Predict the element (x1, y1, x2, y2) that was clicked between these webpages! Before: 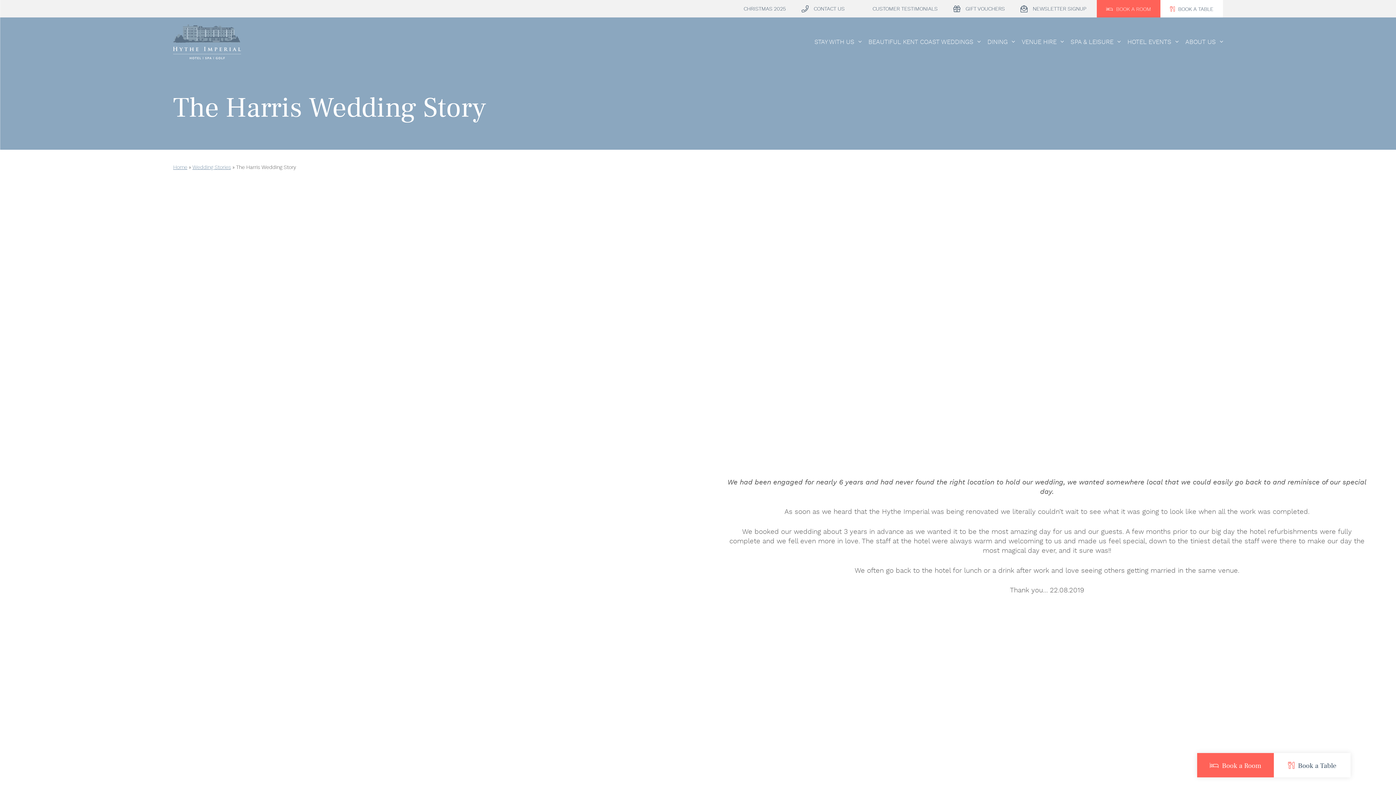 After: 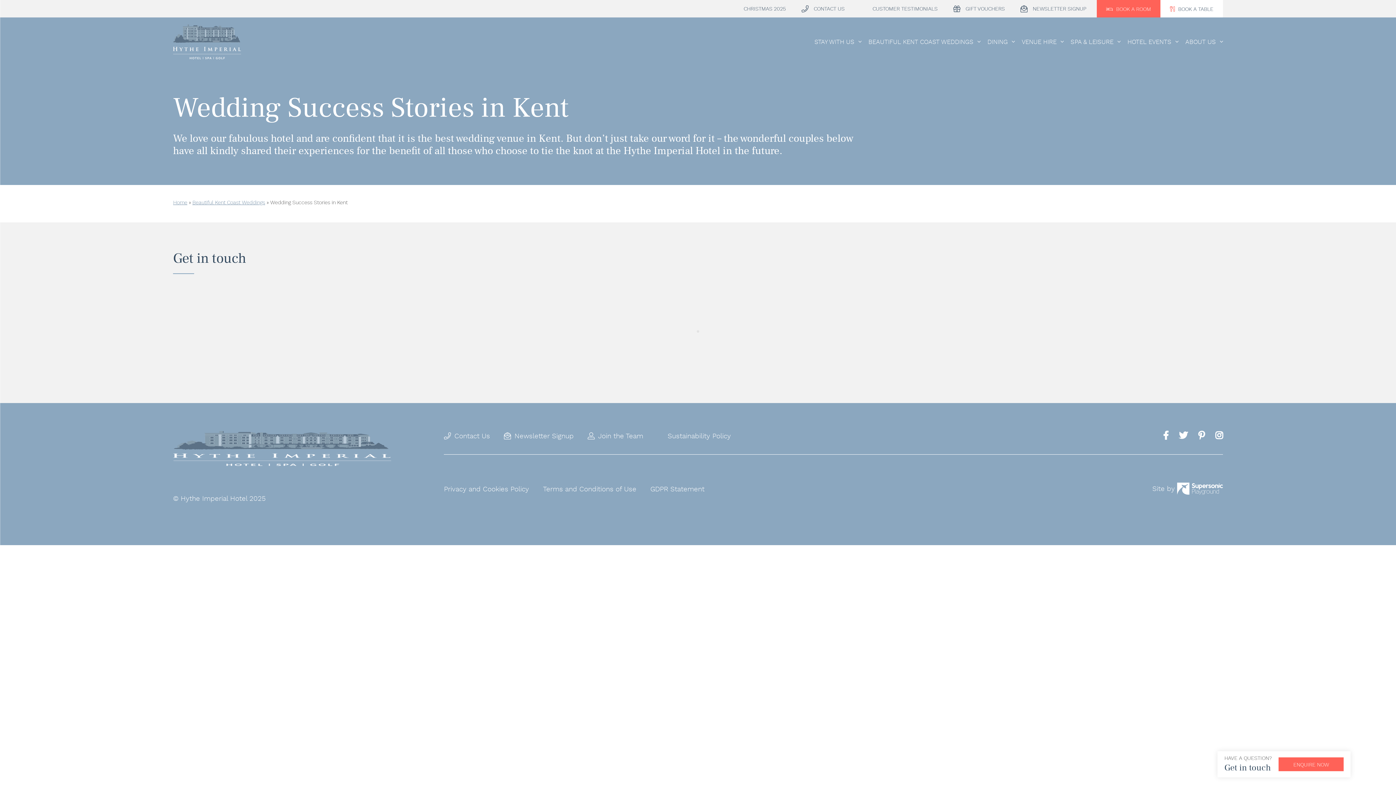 Action: label: Wedding Stories bbox: (192, 163, 230, 171)